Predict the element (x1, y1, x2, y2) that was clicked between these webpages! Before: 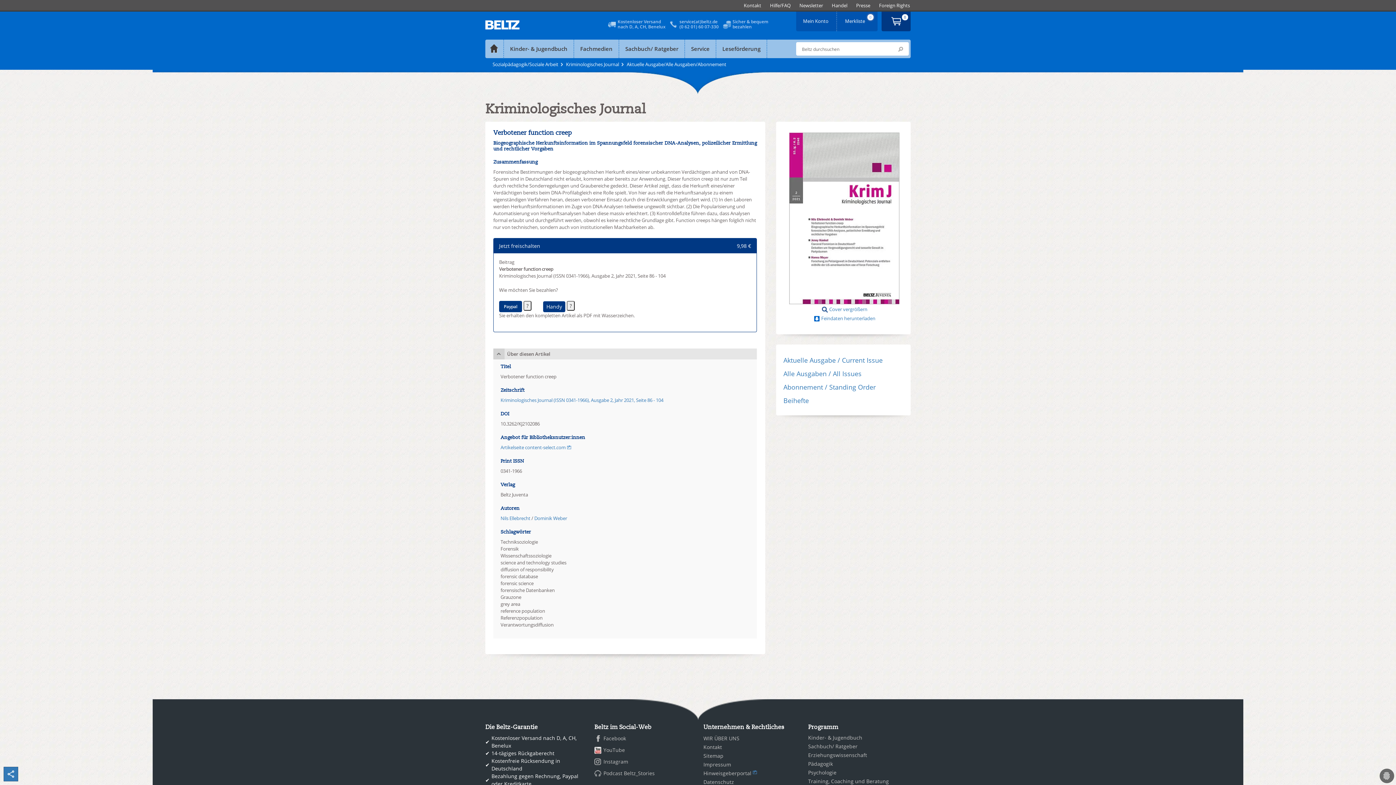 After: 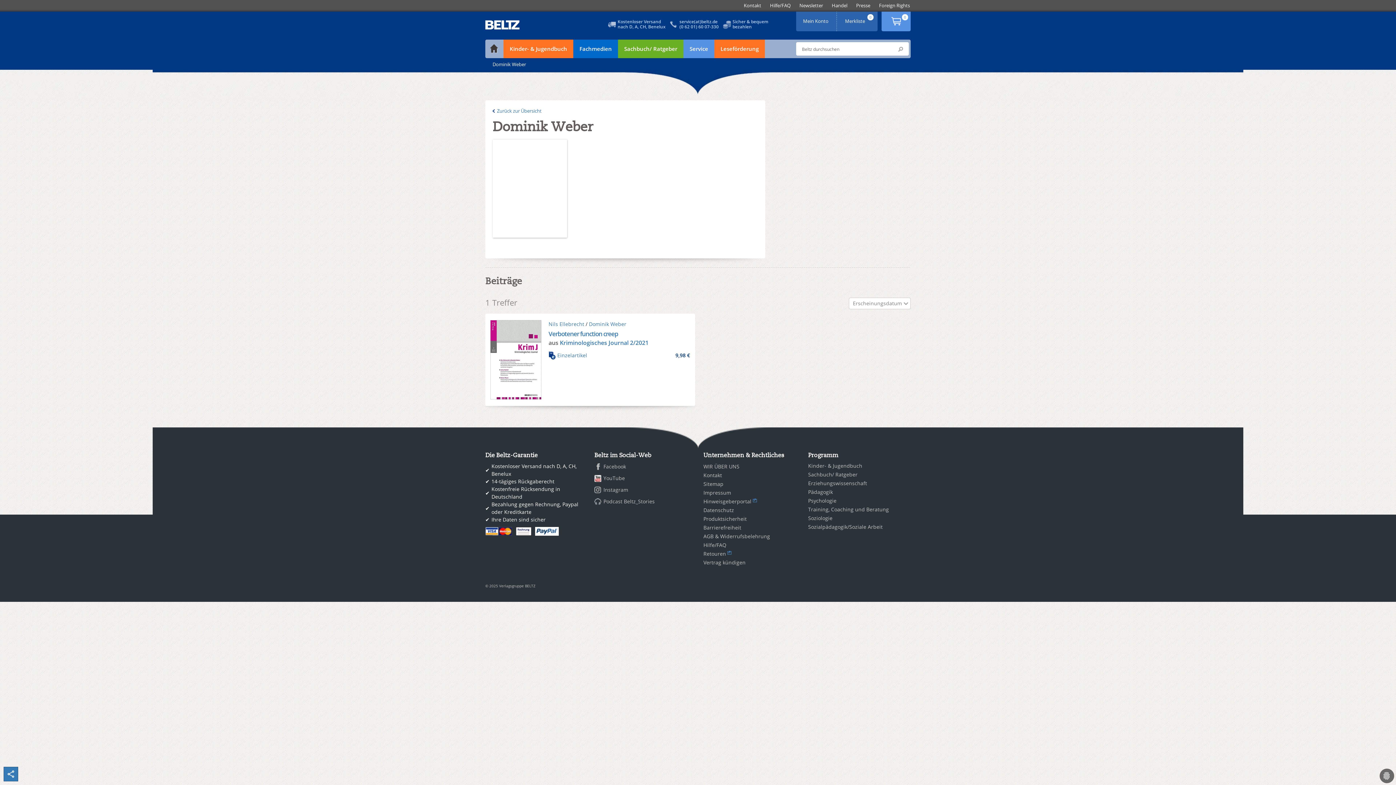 Action: label: Dominik Weber bbox: (534, 515, 567, 521)